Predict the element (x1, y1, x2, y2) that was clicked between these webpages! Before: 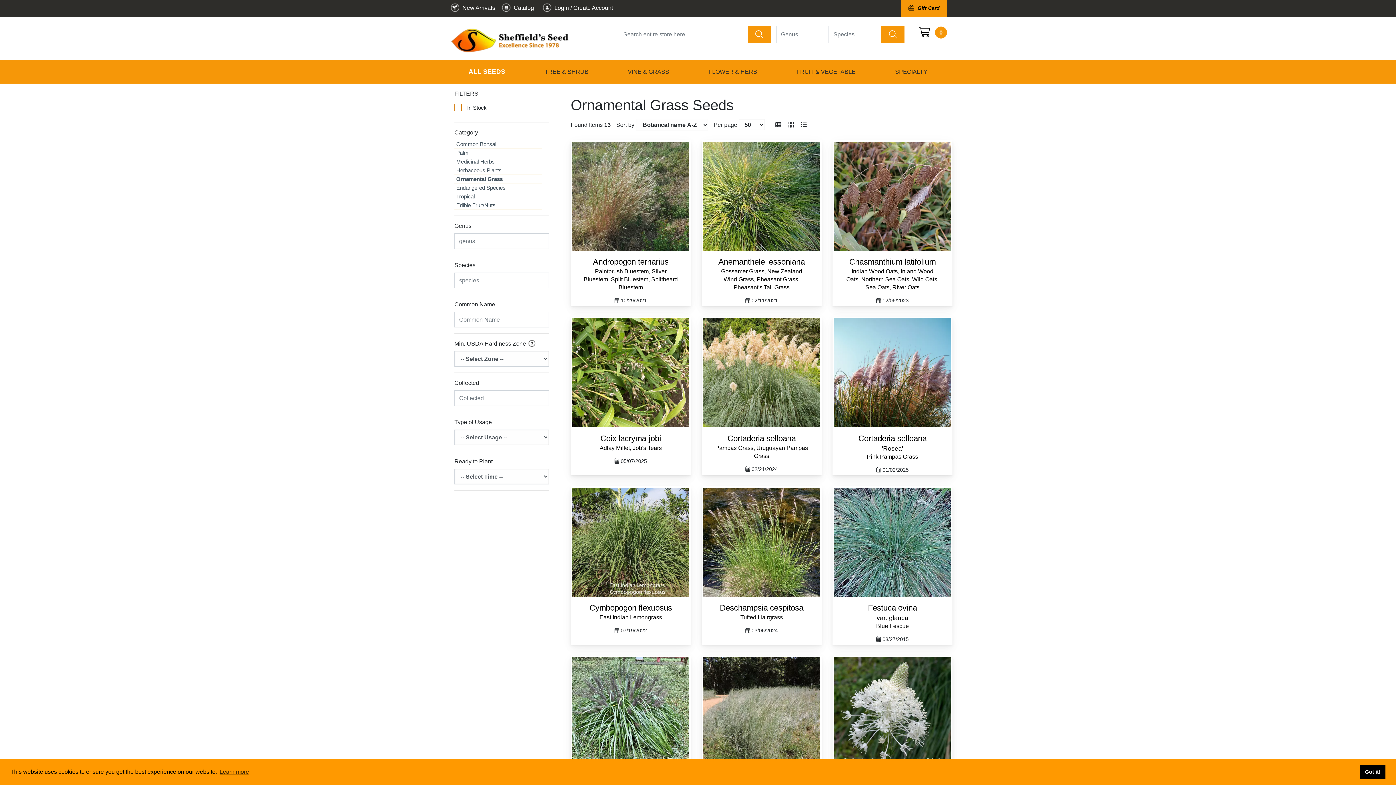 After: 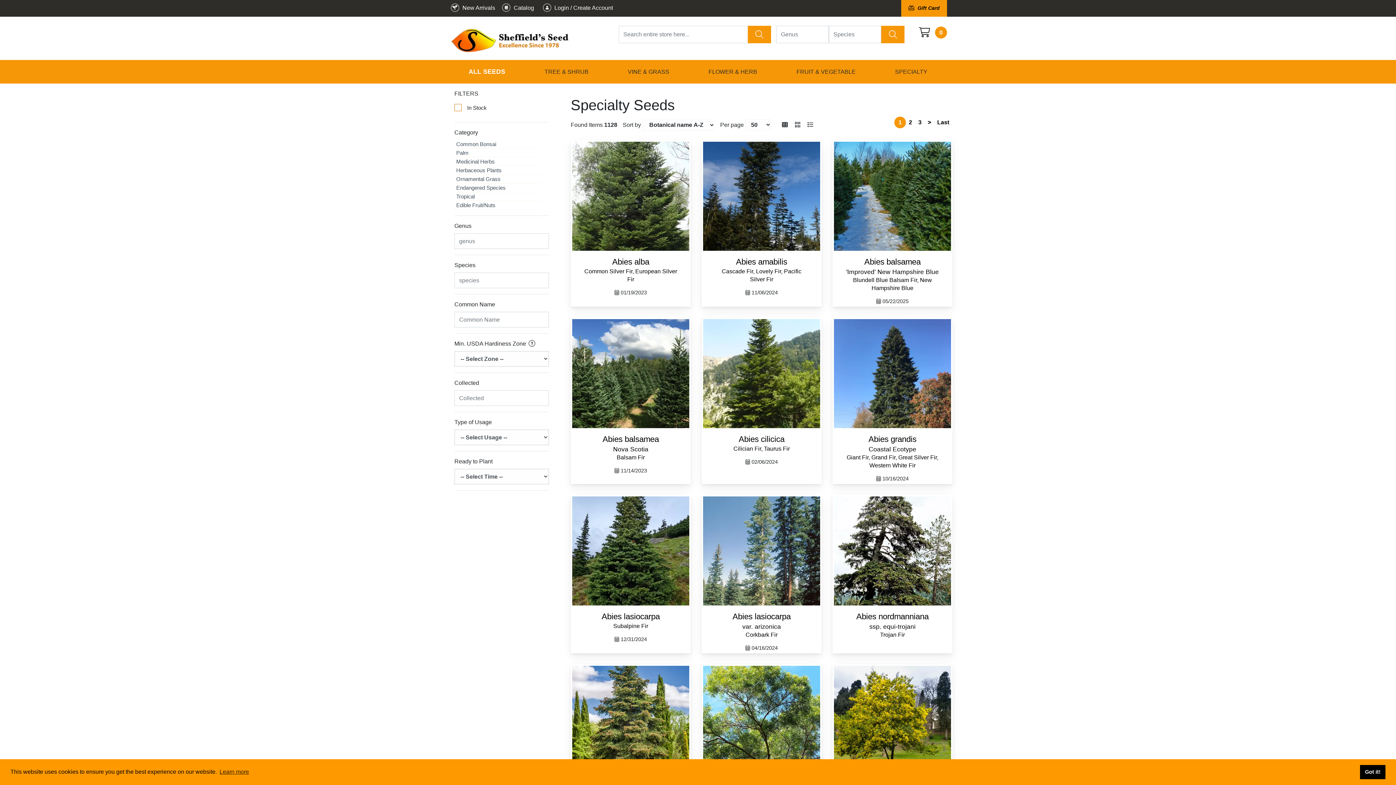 Action: bbox: (889, 60, 933, 83) label: SPECIALTY